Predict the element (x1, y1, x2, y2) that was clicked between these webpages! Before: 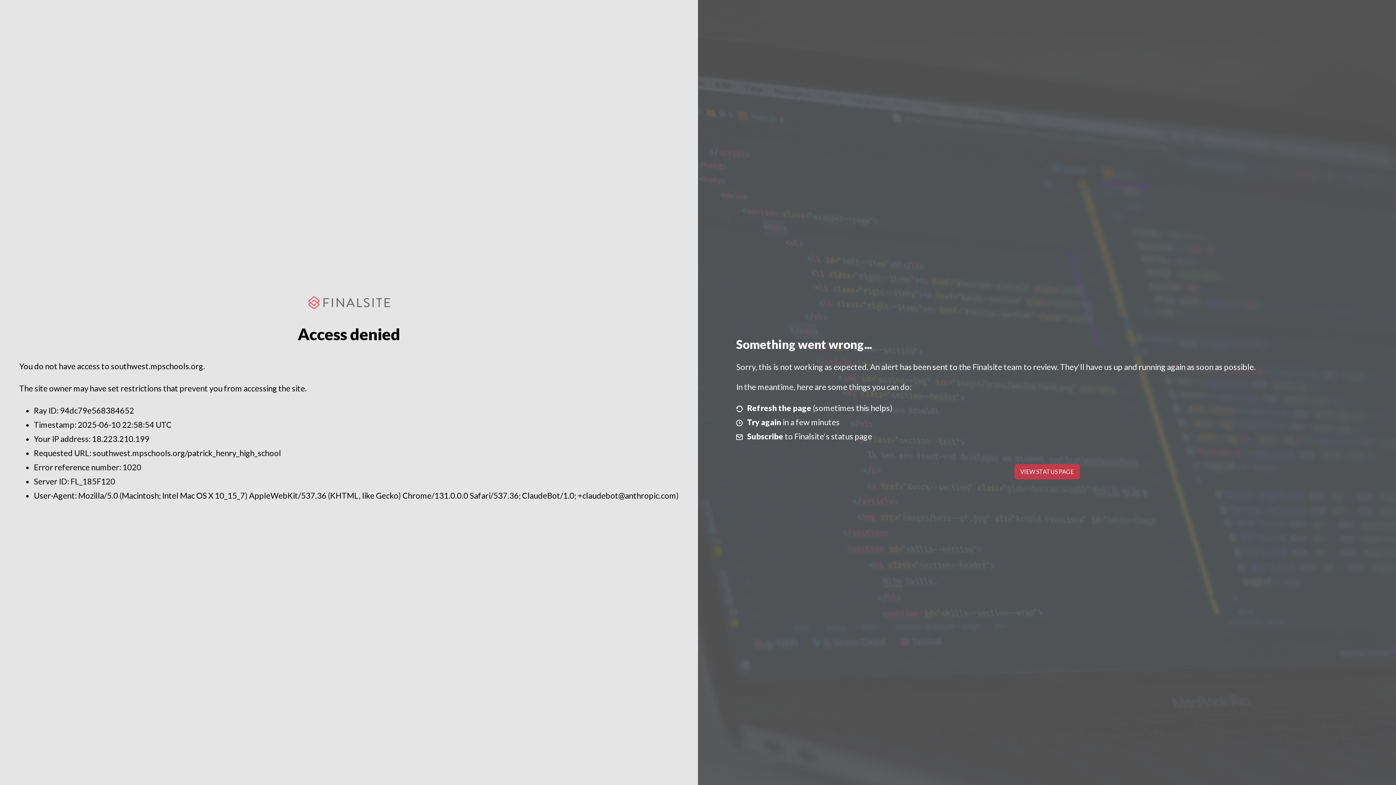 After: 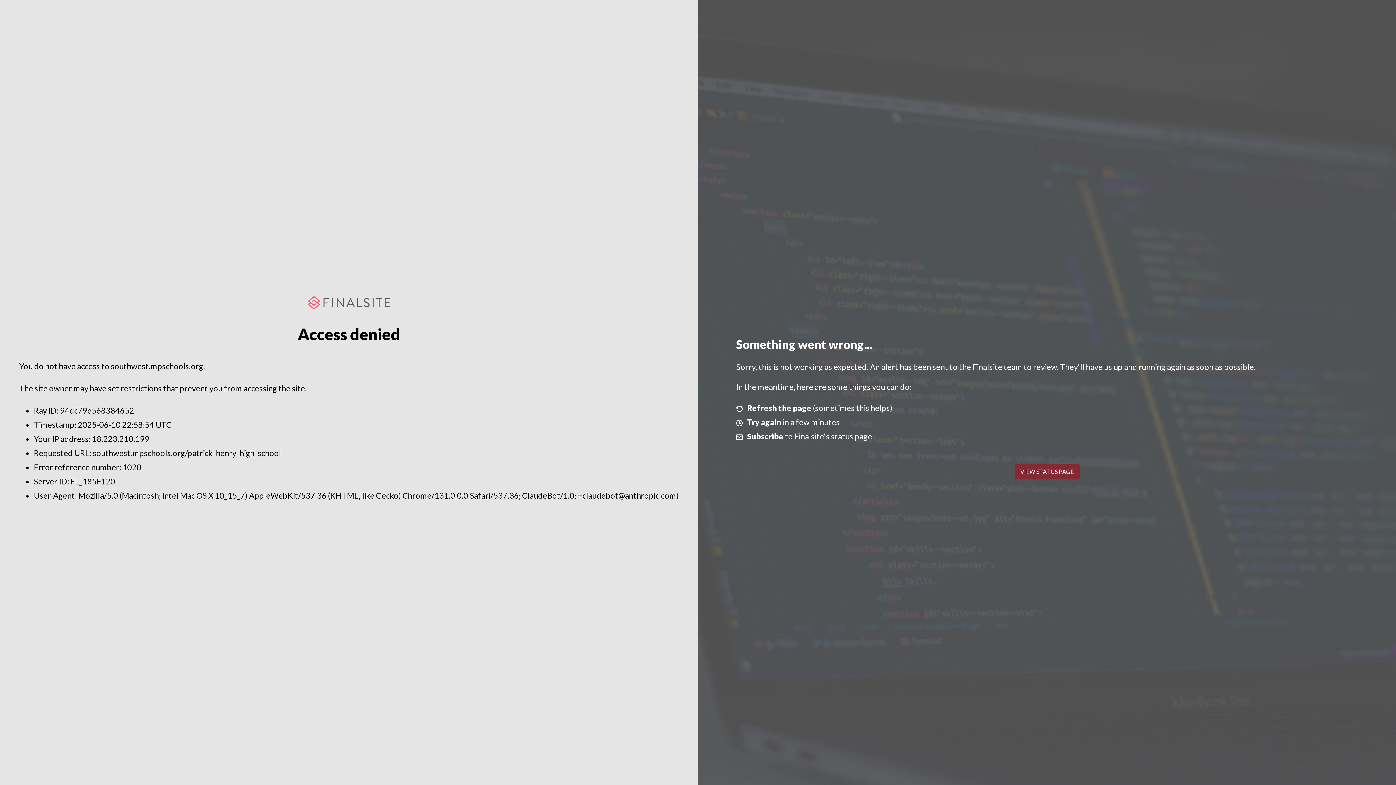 Action: label: VIEW STATUS PAGE bbox: (1014, 464, 1079, 479)